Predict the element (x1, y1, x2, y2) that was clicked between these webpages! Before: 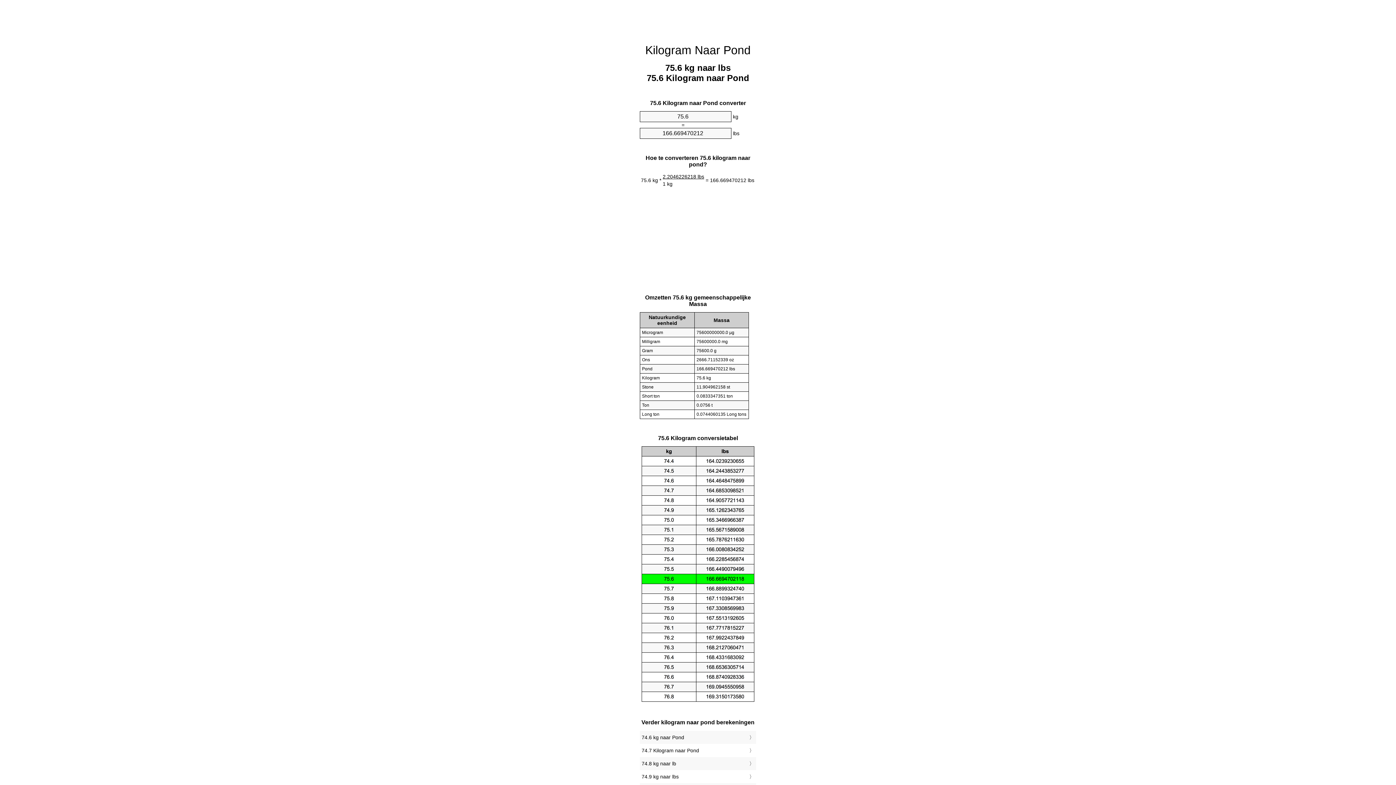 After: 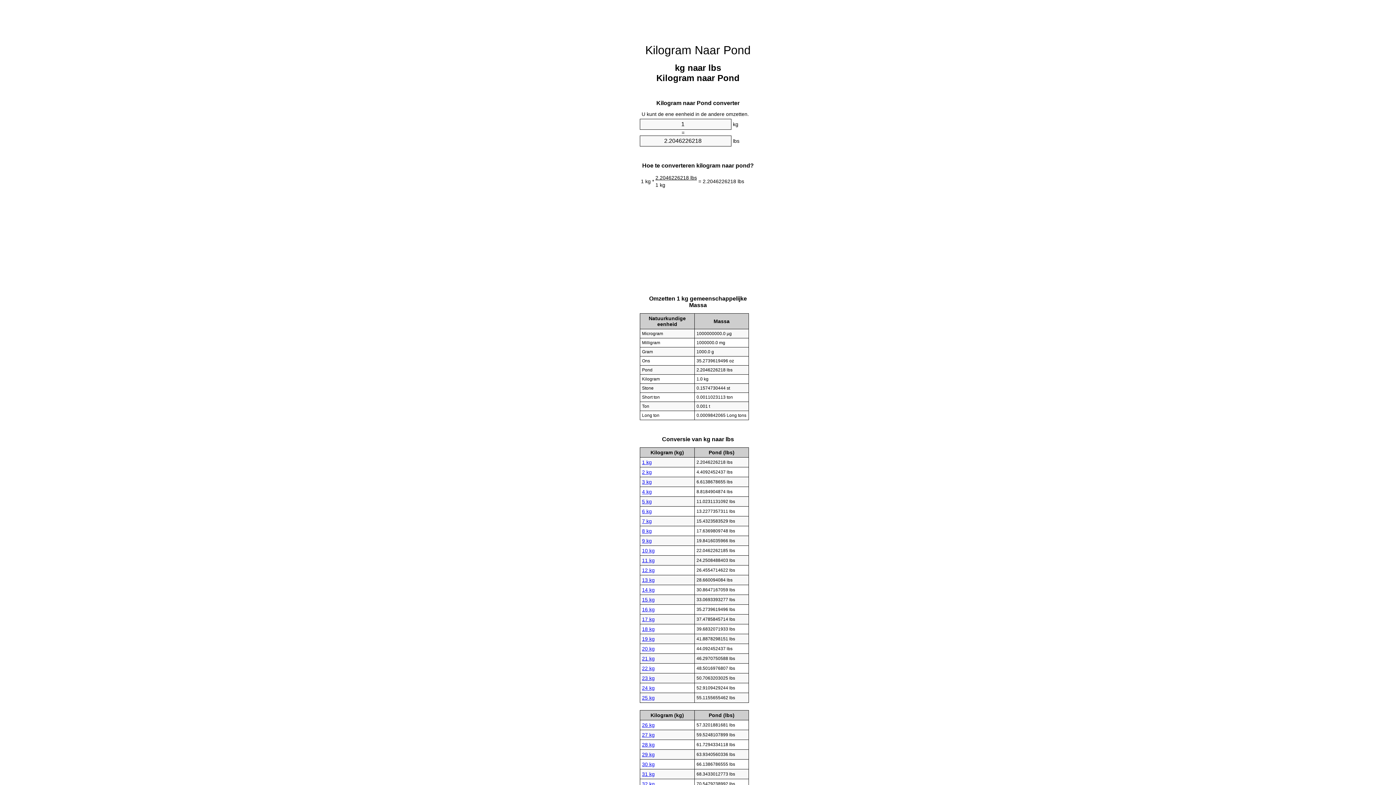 Action: label: Kilogram Naar Pond bbox: (645, 43, 750, 56)